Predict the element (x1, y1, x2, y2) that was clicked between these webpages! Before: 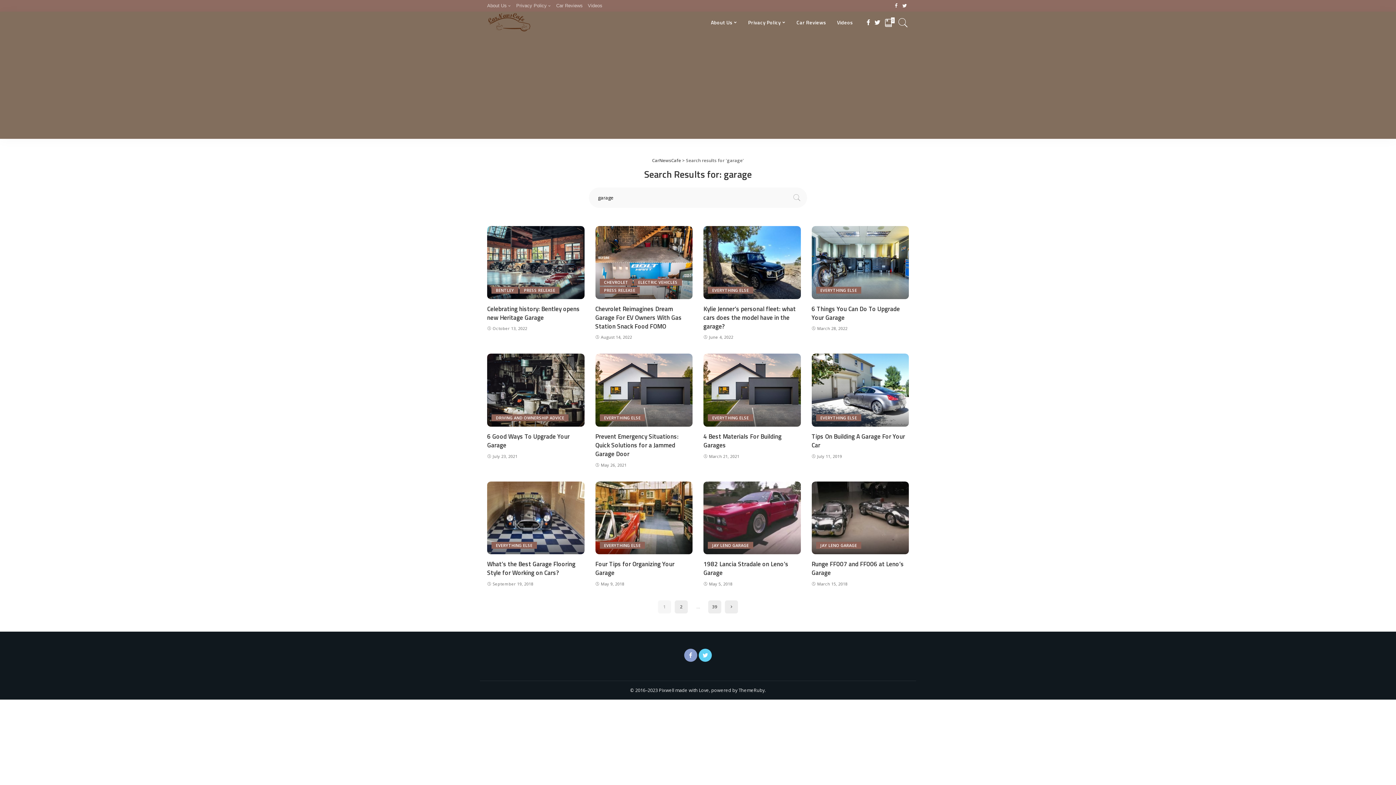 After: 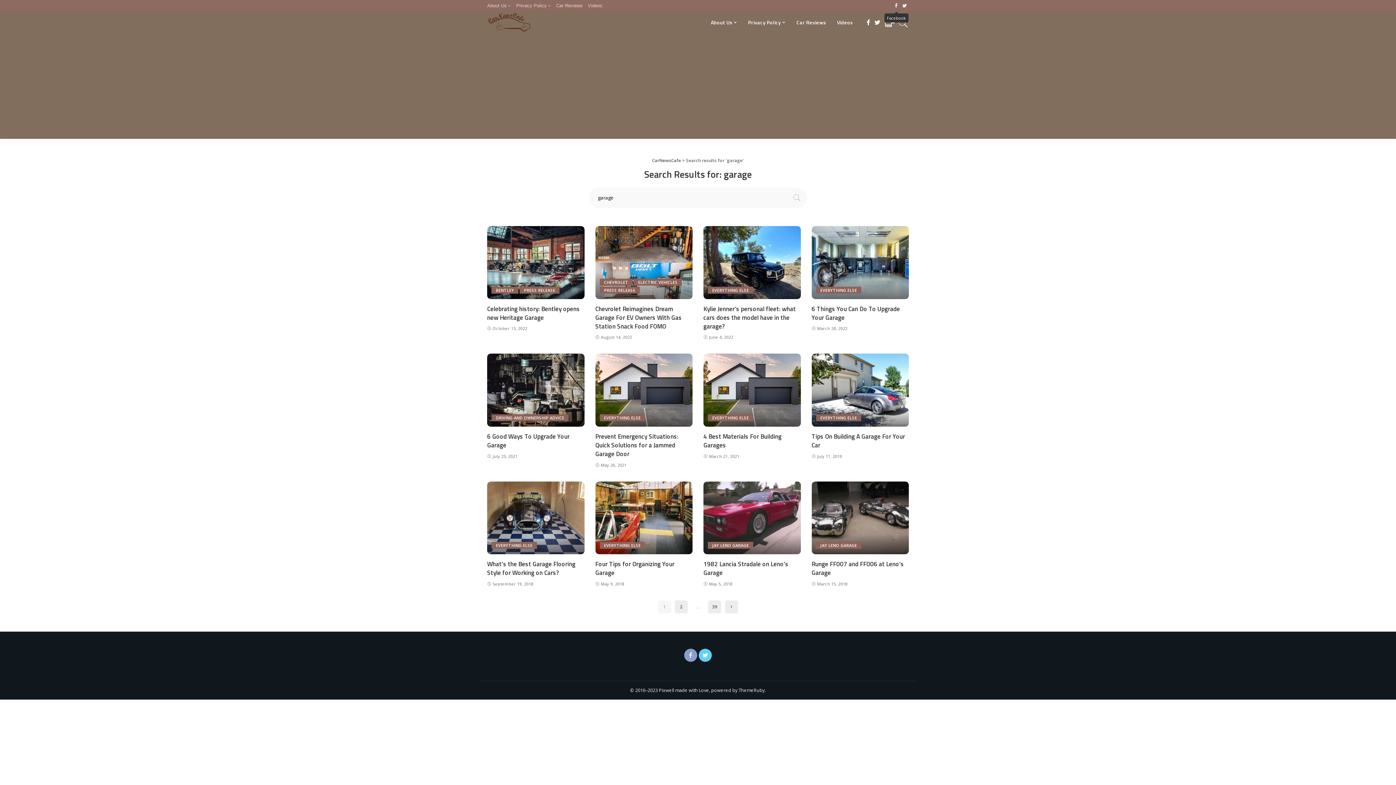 Action: bbox: (892, 0, 900, 11)